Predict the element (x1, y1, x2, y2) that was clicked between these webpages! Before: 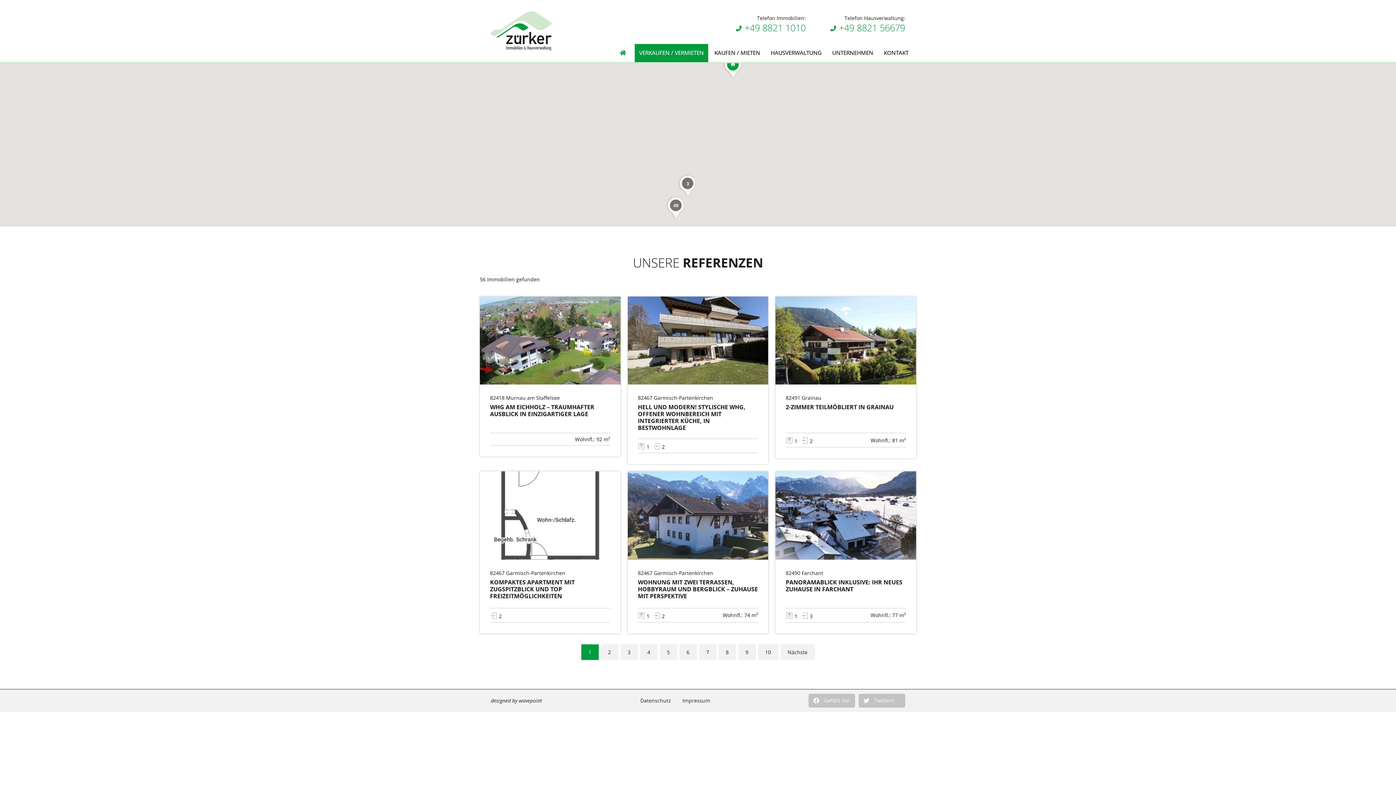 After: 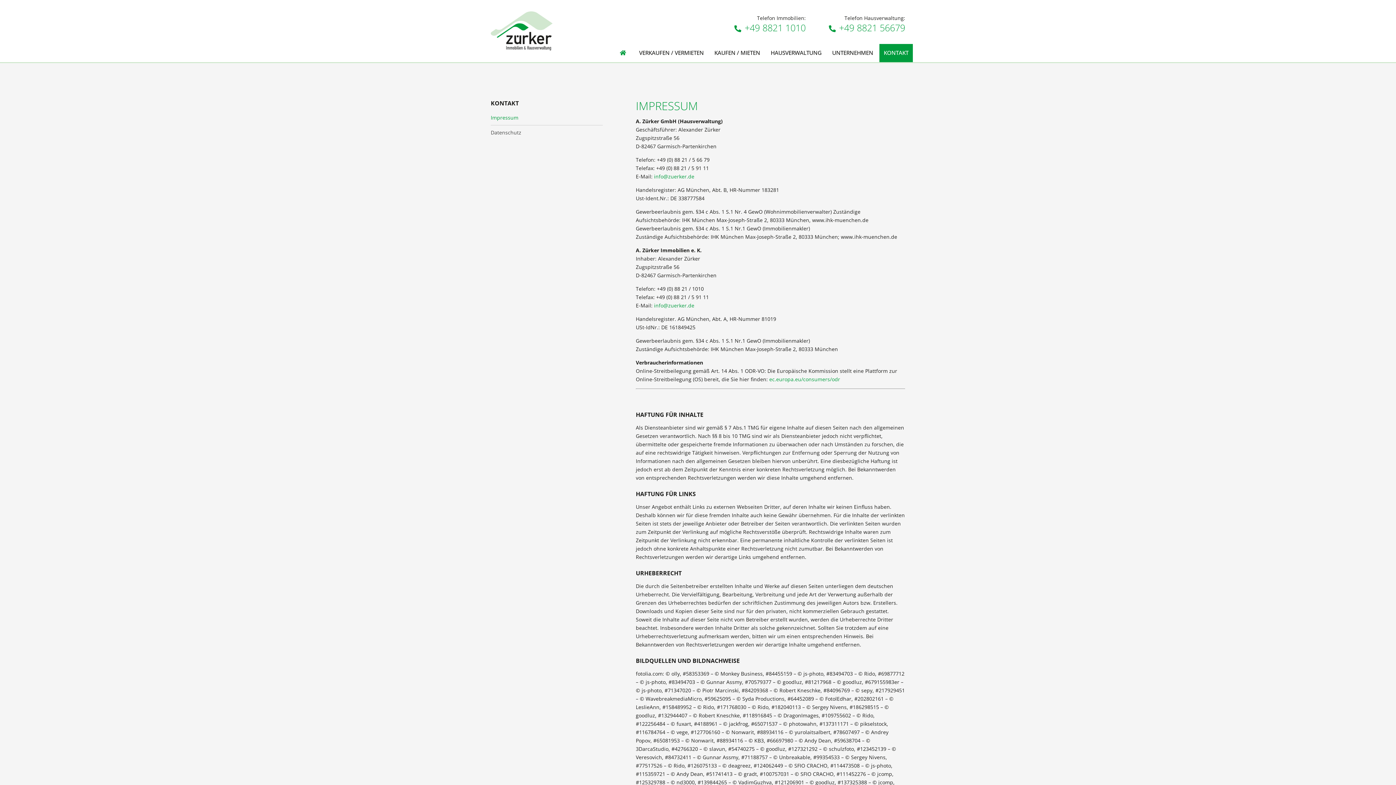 Action: bbox: (682, 697, 710, 704) label: Impressum